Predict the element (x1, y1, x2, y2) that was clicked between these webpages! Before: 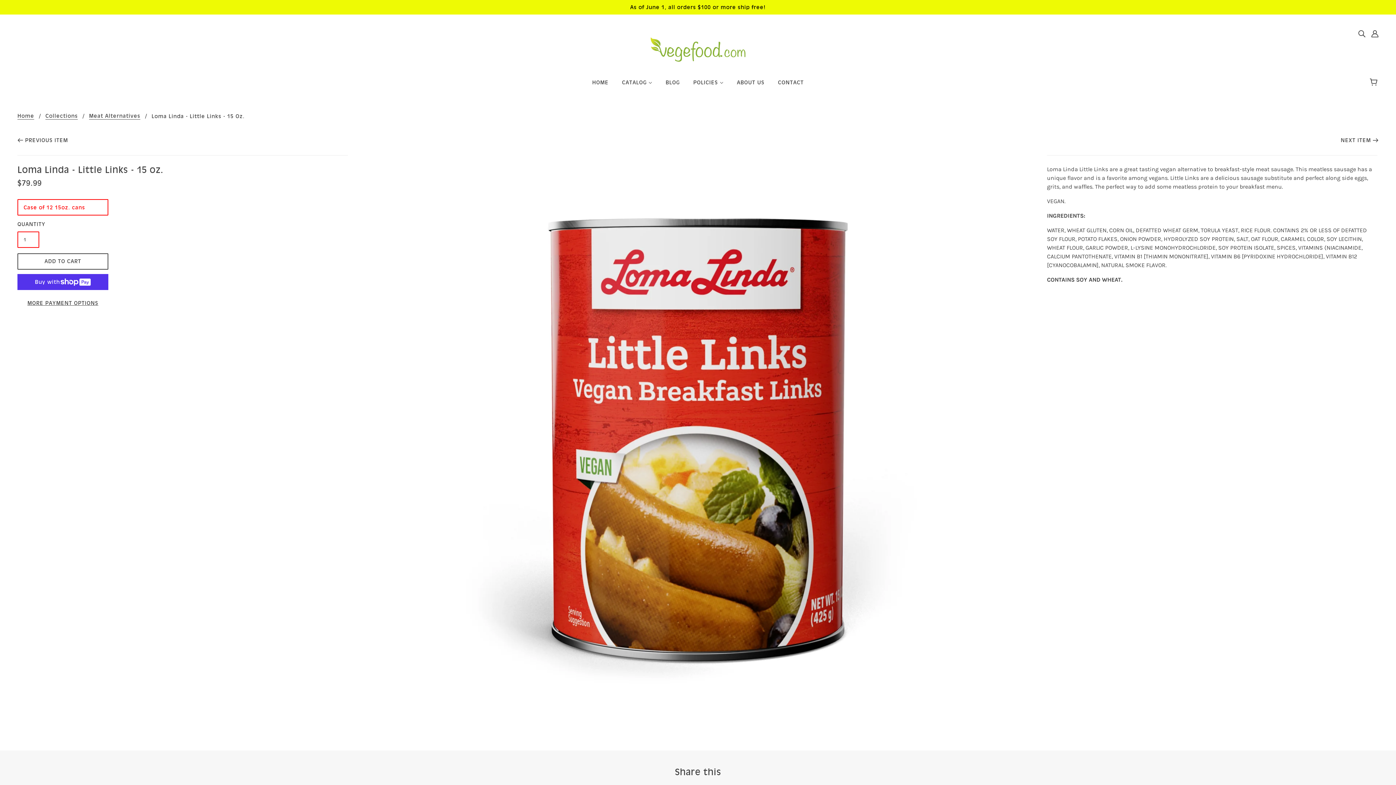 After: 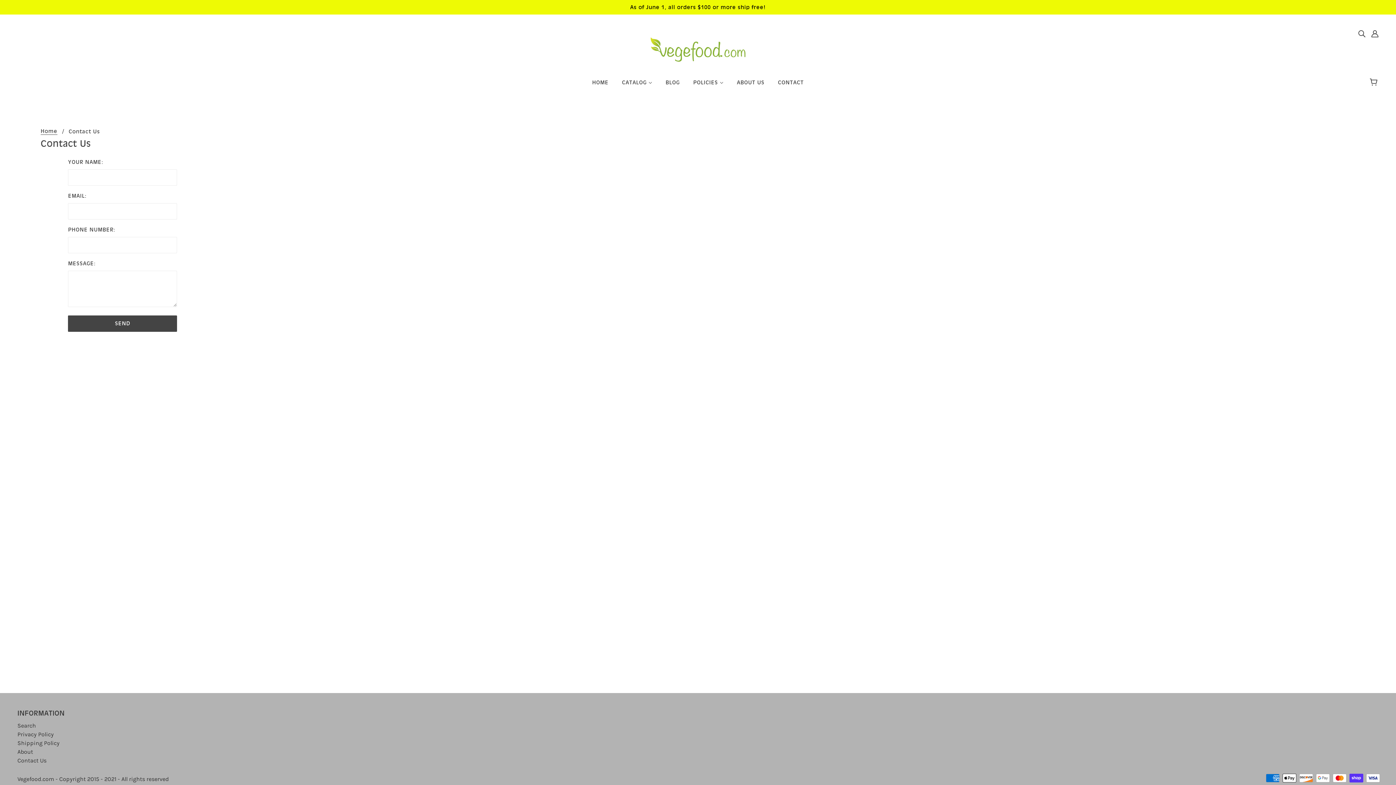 Action: bbox: (772, 74, 809, 96) label: CONTACT